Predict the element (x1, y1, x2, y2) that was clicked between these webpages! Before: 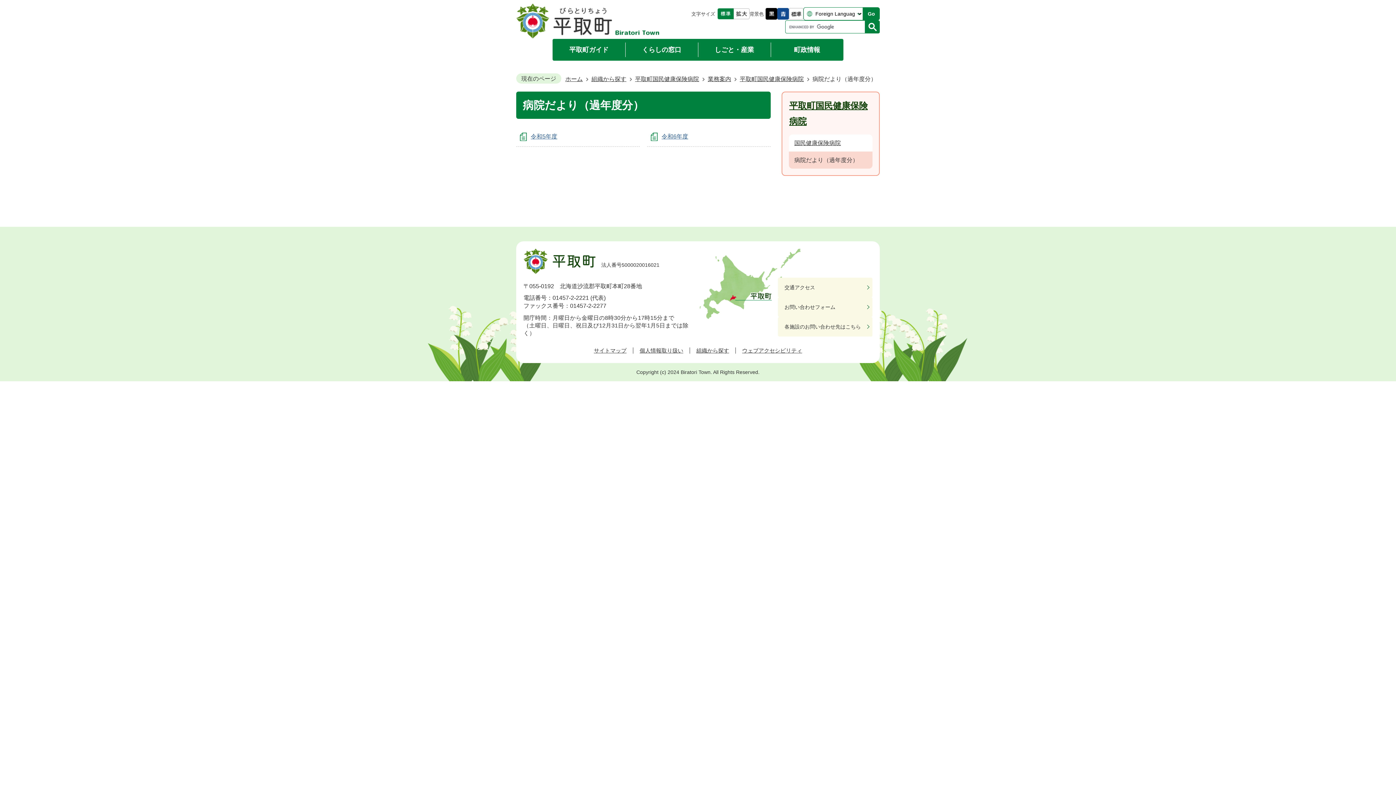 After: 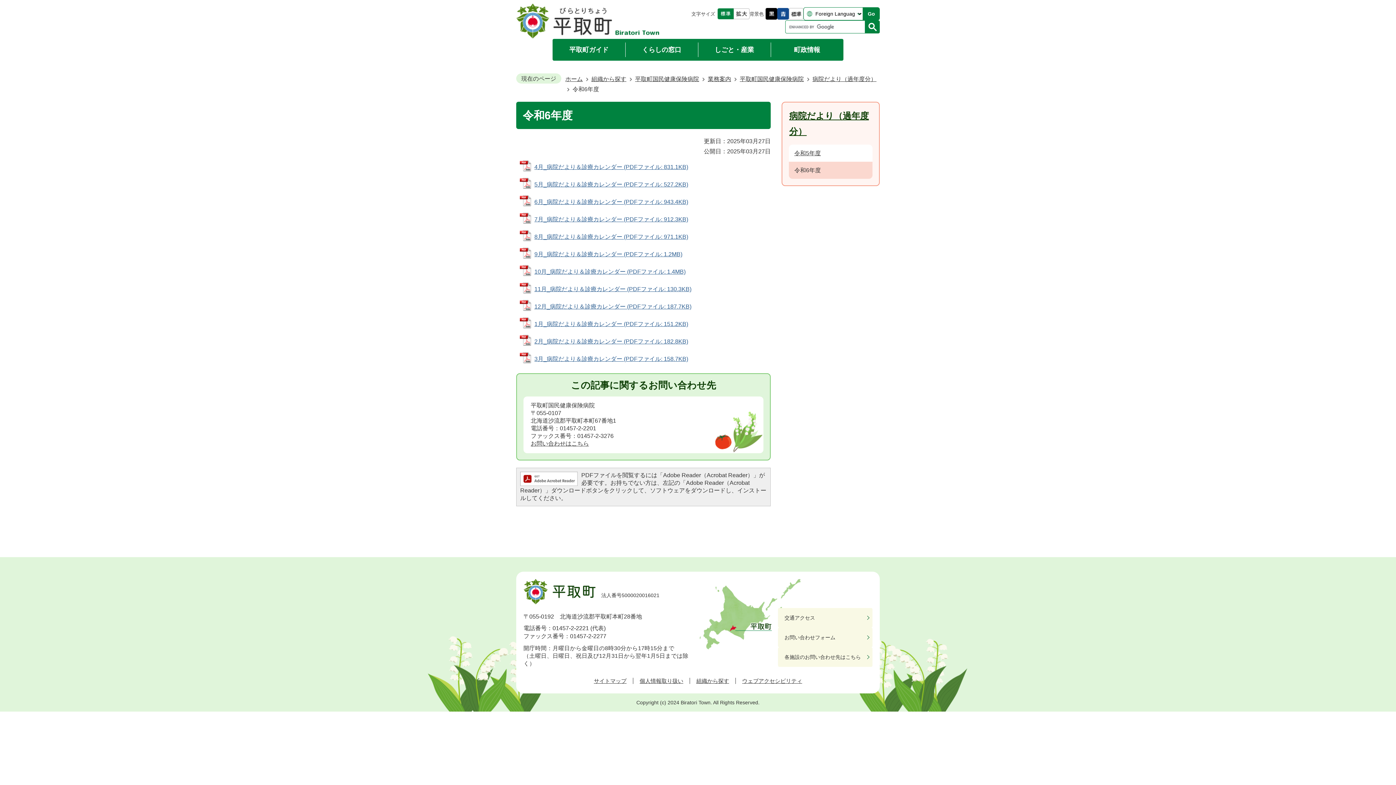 Action: bbox: (661, 133, 688, 139) label: 令和6年度